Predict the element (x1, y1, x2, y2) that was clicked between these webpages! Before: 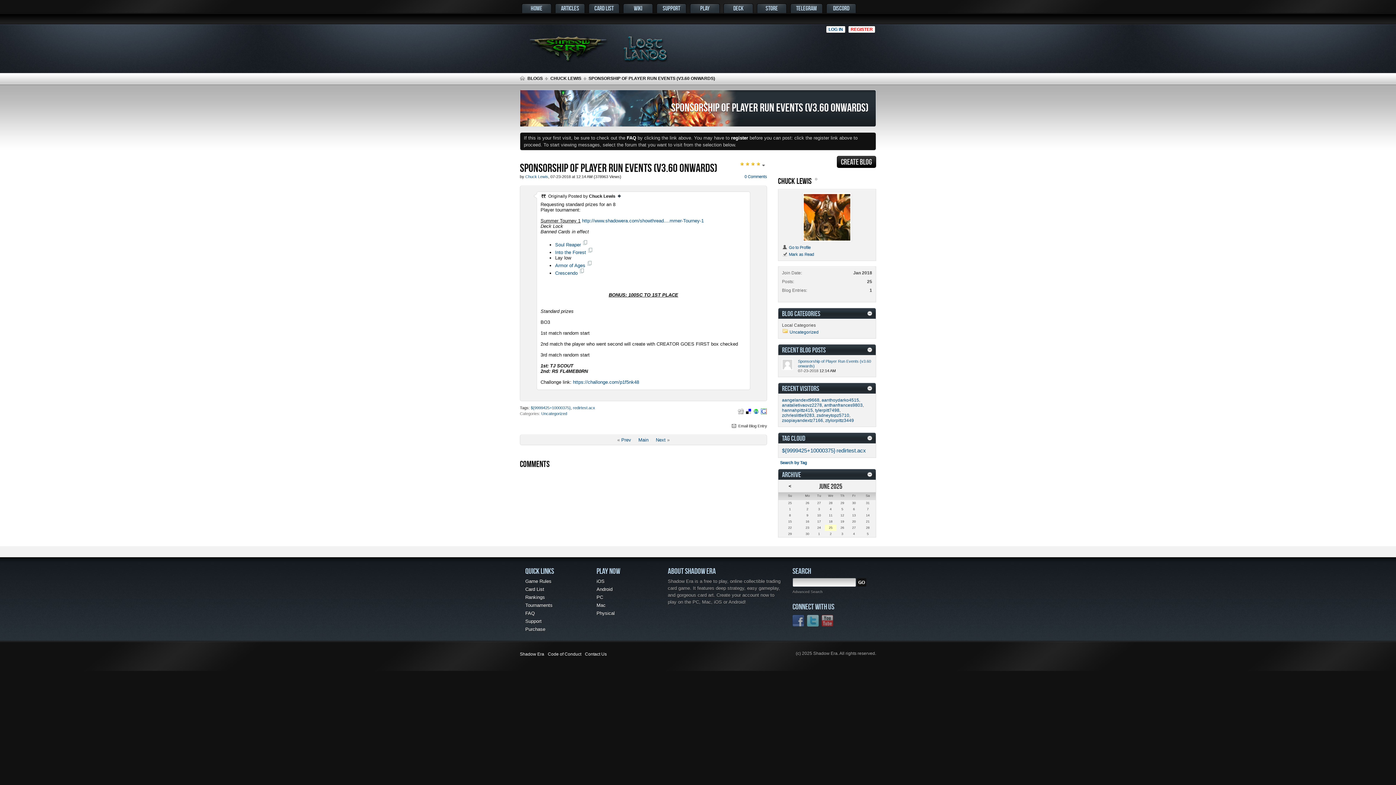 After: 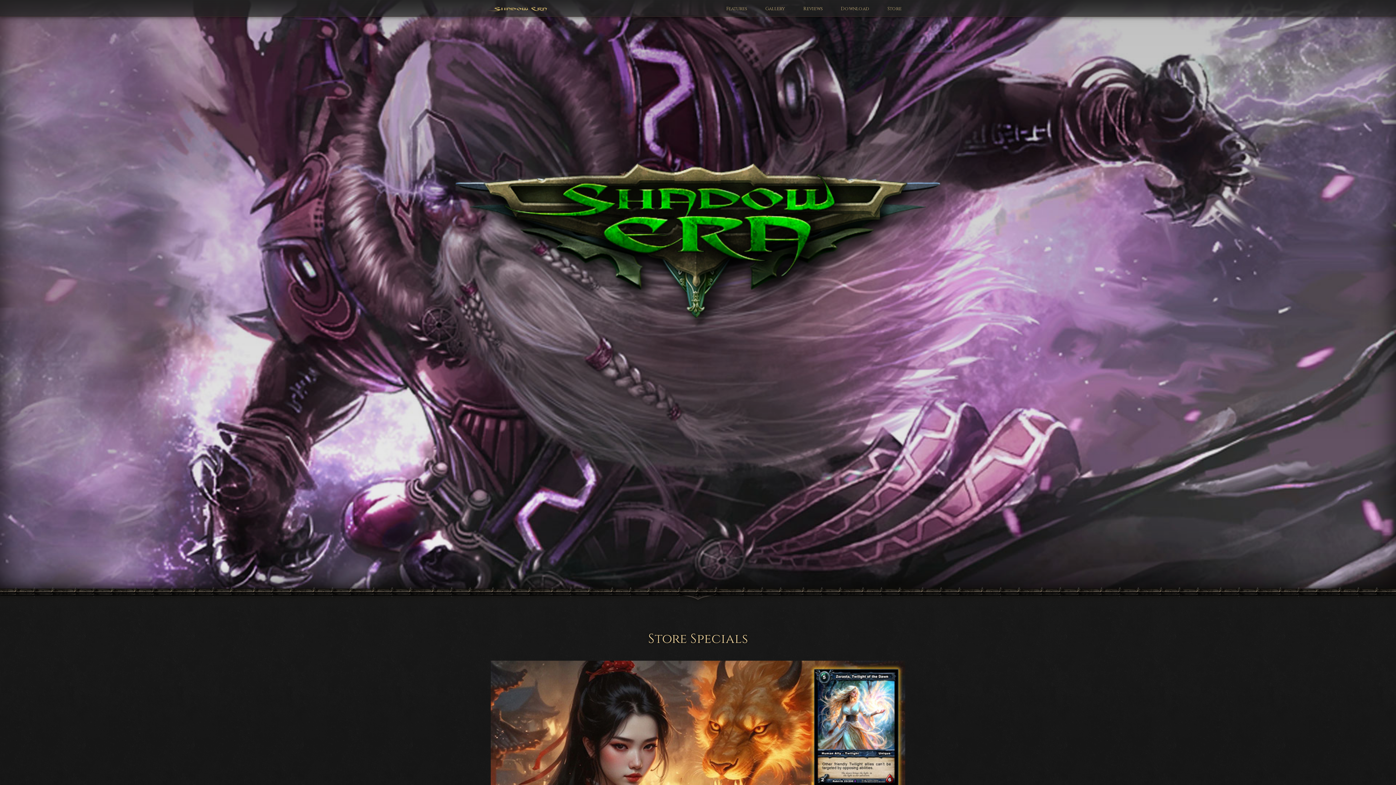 Action: bbox: (520, 652, 544, 657) label: Shadow Era